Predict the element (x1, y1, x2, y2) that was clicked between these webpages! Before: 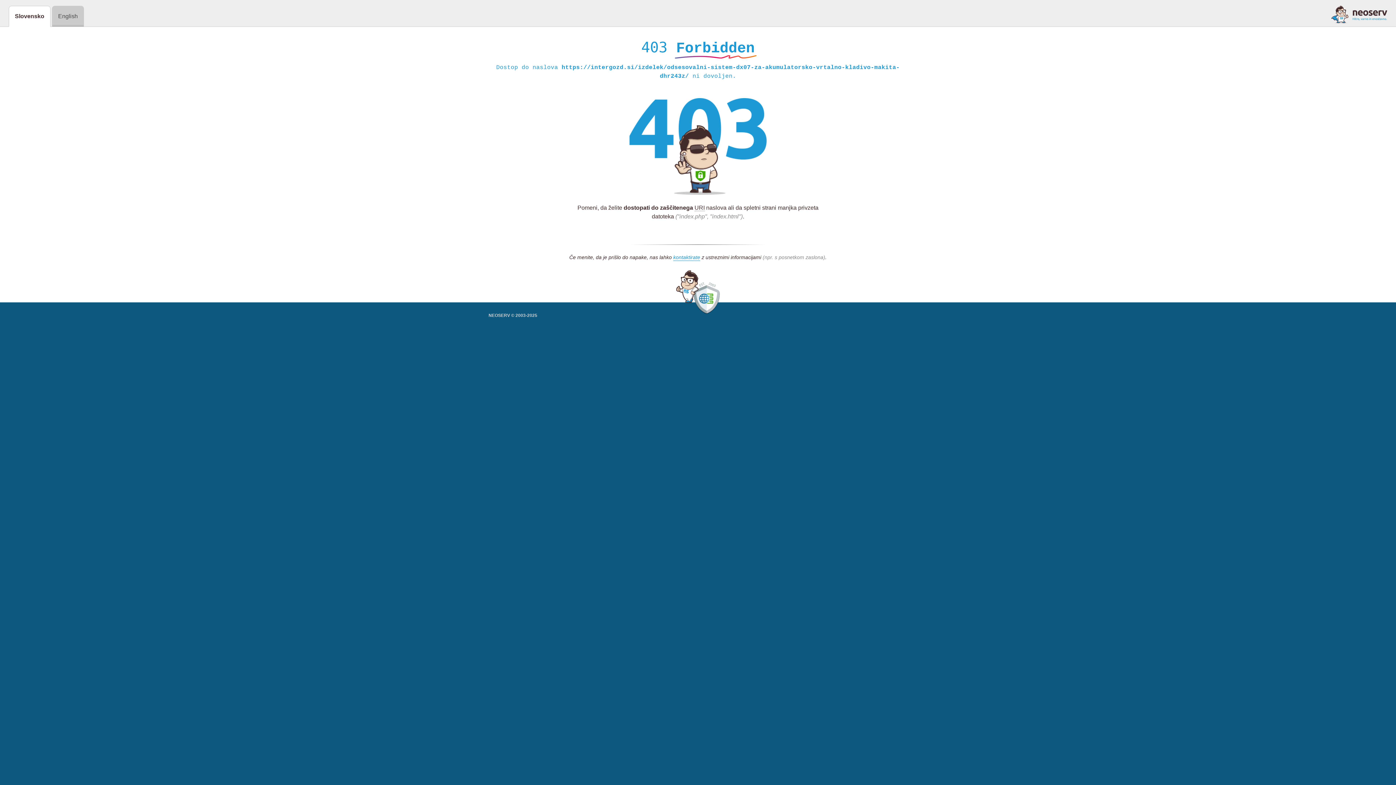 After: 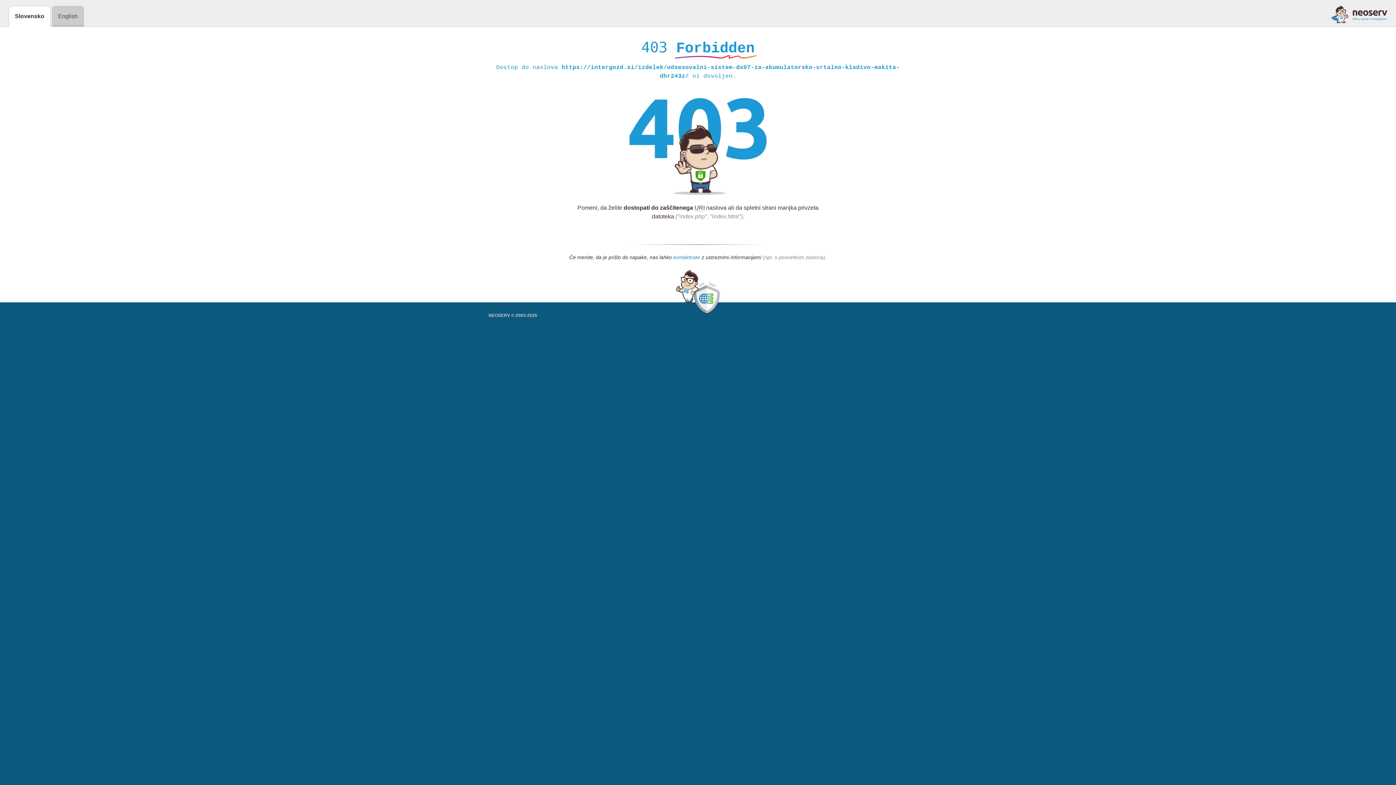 Action: label: kontaktirate bbox: (673, 254, 700, 261)